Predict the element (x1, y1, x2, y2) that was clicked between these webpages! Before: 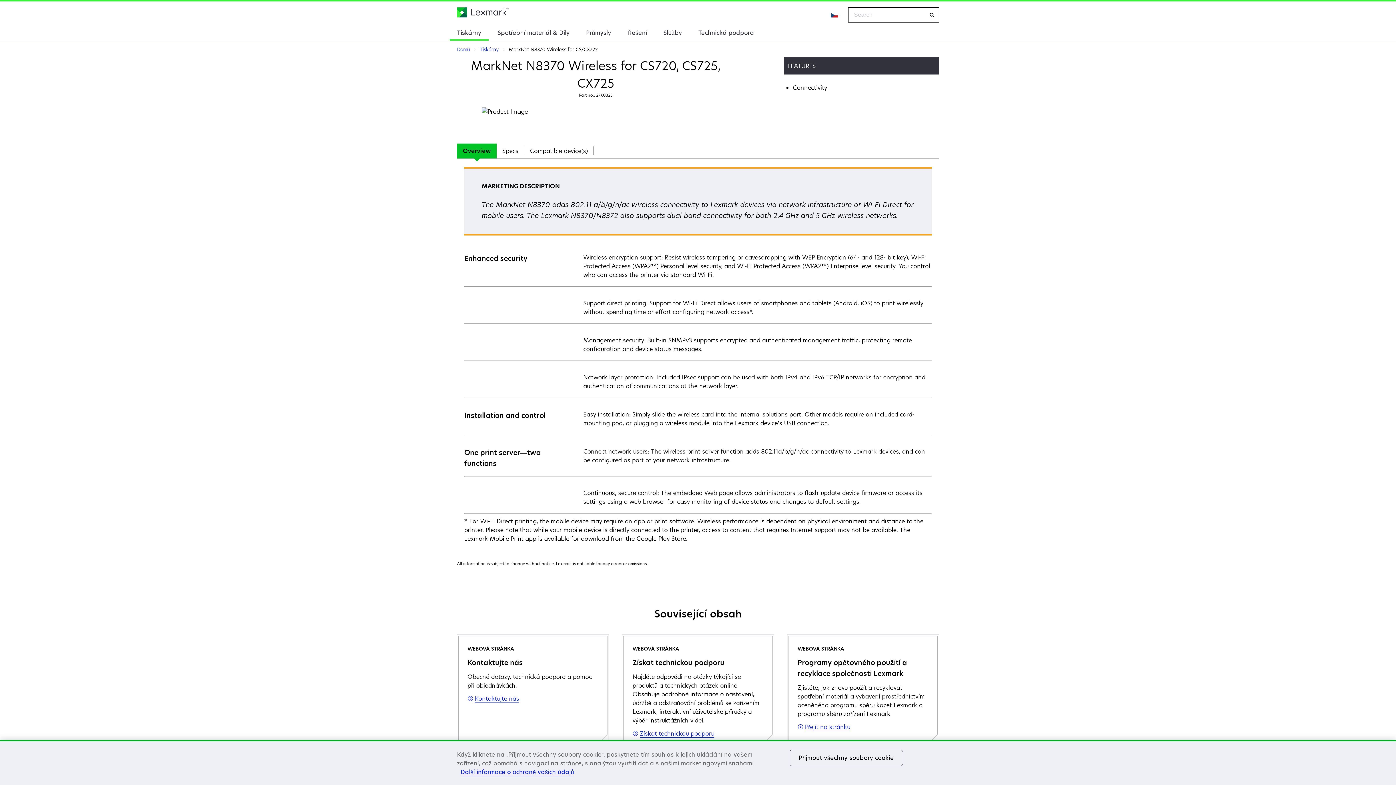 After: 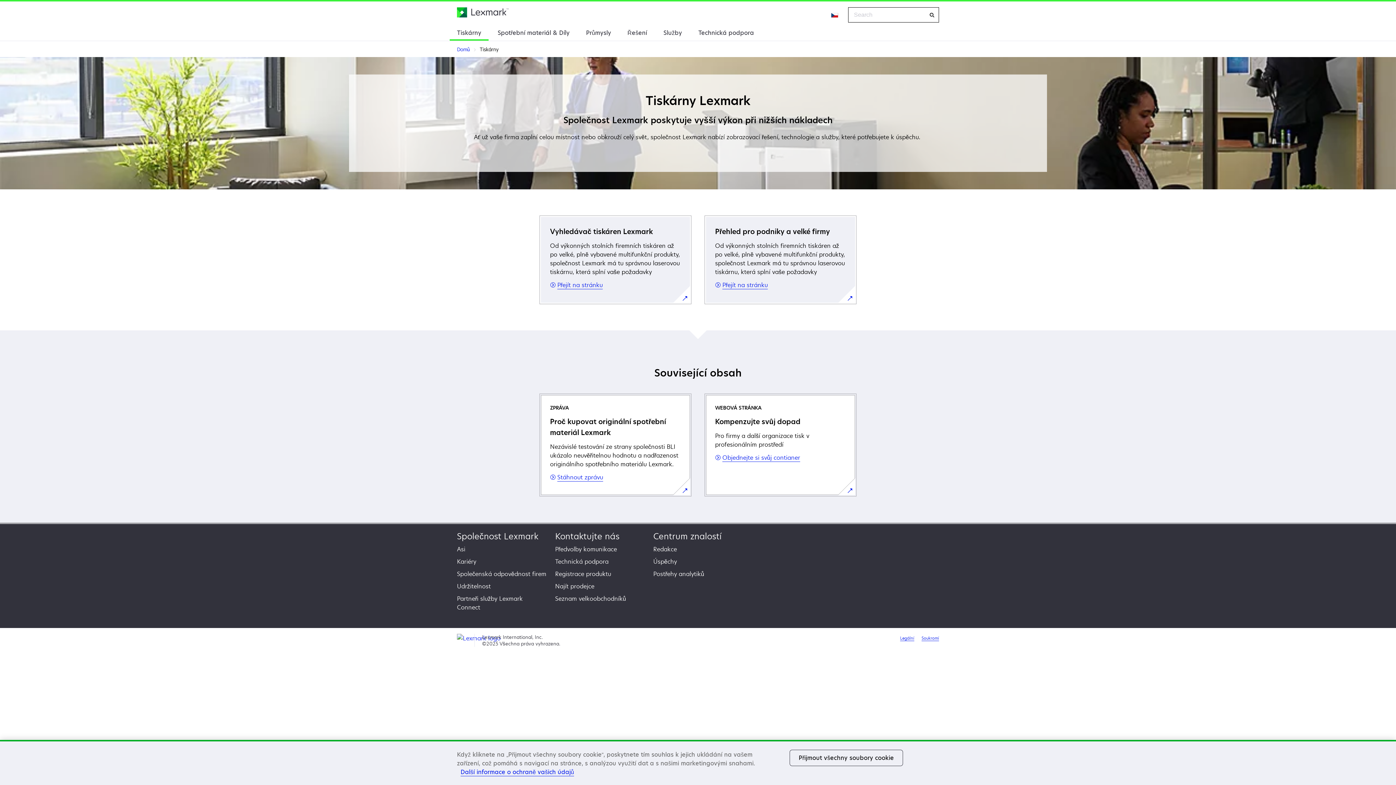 Action: label: Tiskárny bbox: (479, 46, 498, 52)